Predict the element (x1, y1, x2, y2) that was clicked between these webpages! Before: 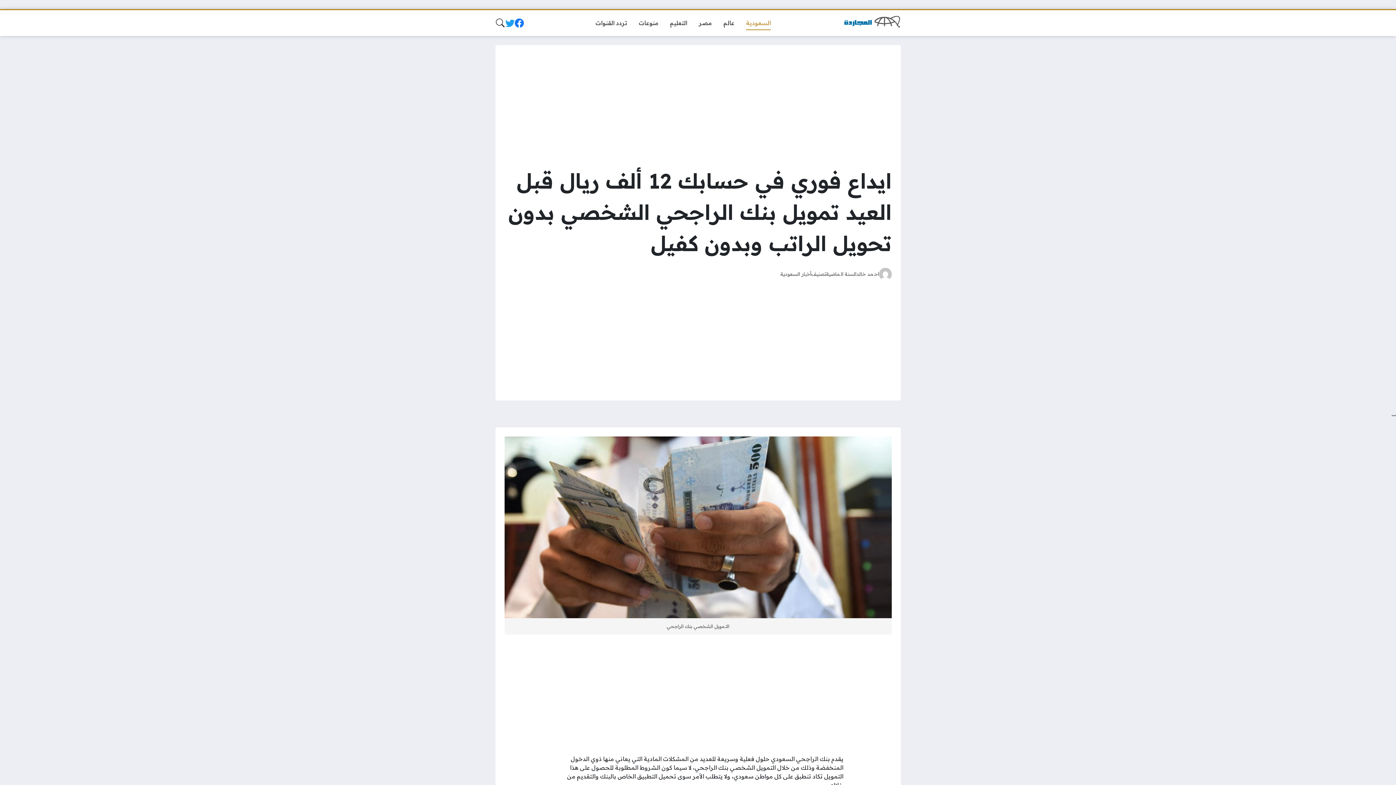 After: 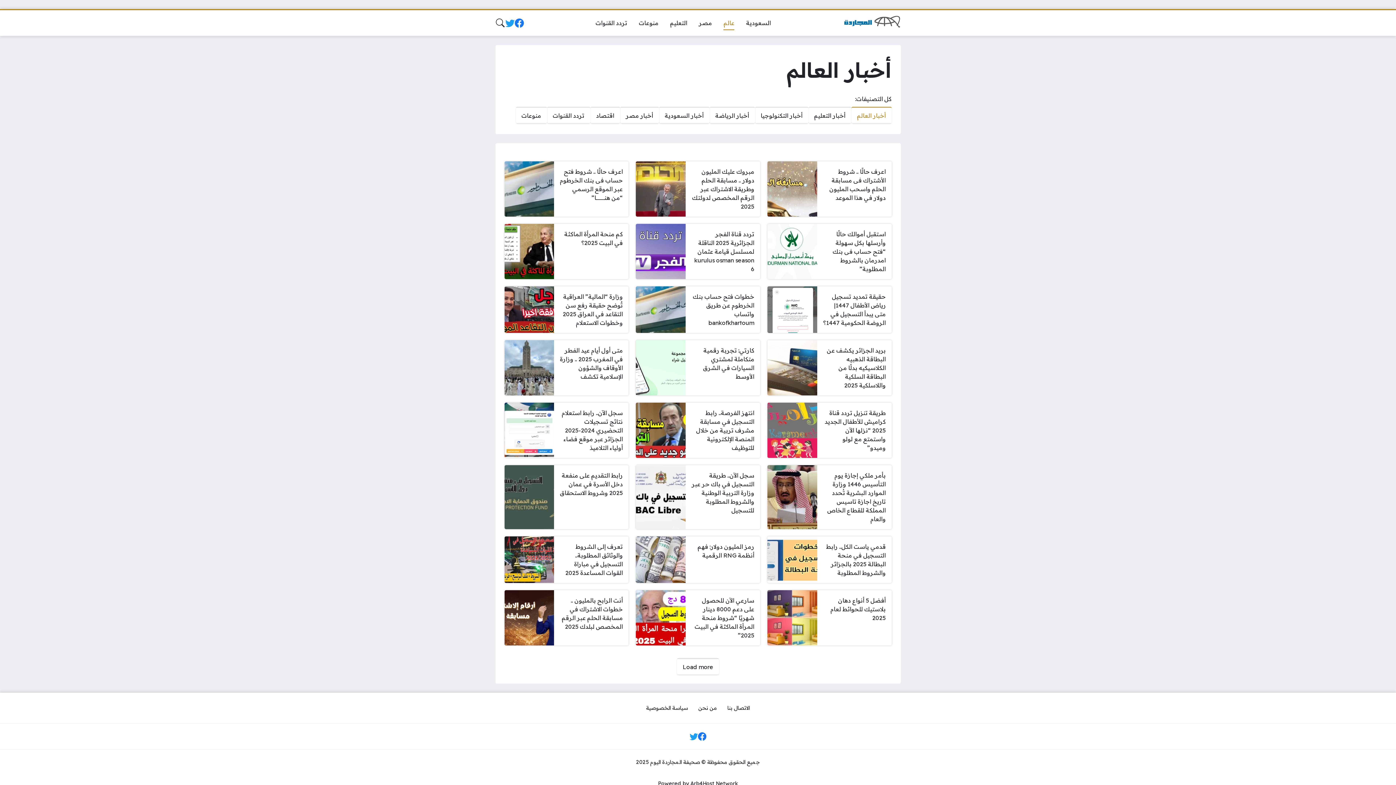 Action: bbox: (717, 15, 740, 30) label: عالم